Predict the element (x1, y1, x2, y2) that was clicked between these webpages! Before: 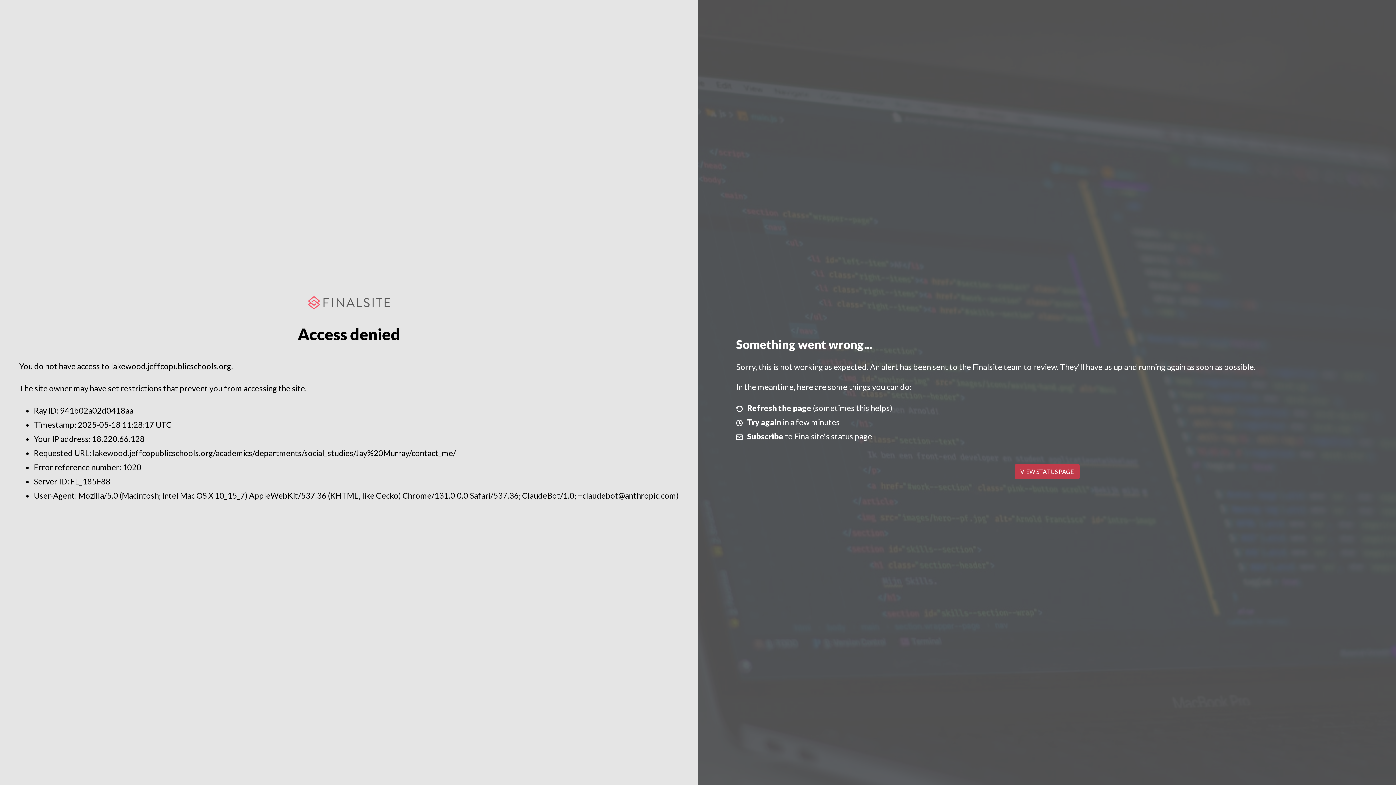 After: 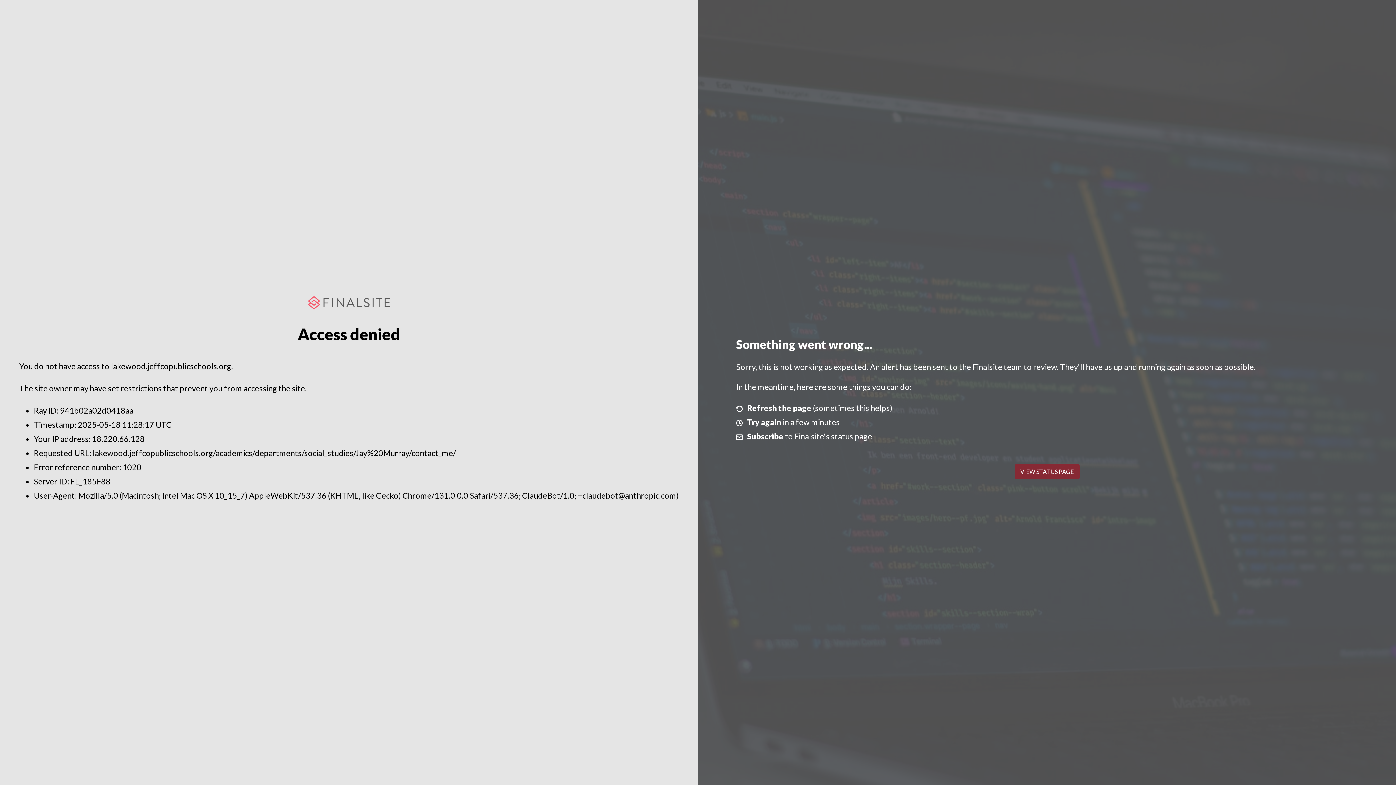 Action: bbox: (1014, 464, 1079, 479) label: VIEW STATUS PAGE